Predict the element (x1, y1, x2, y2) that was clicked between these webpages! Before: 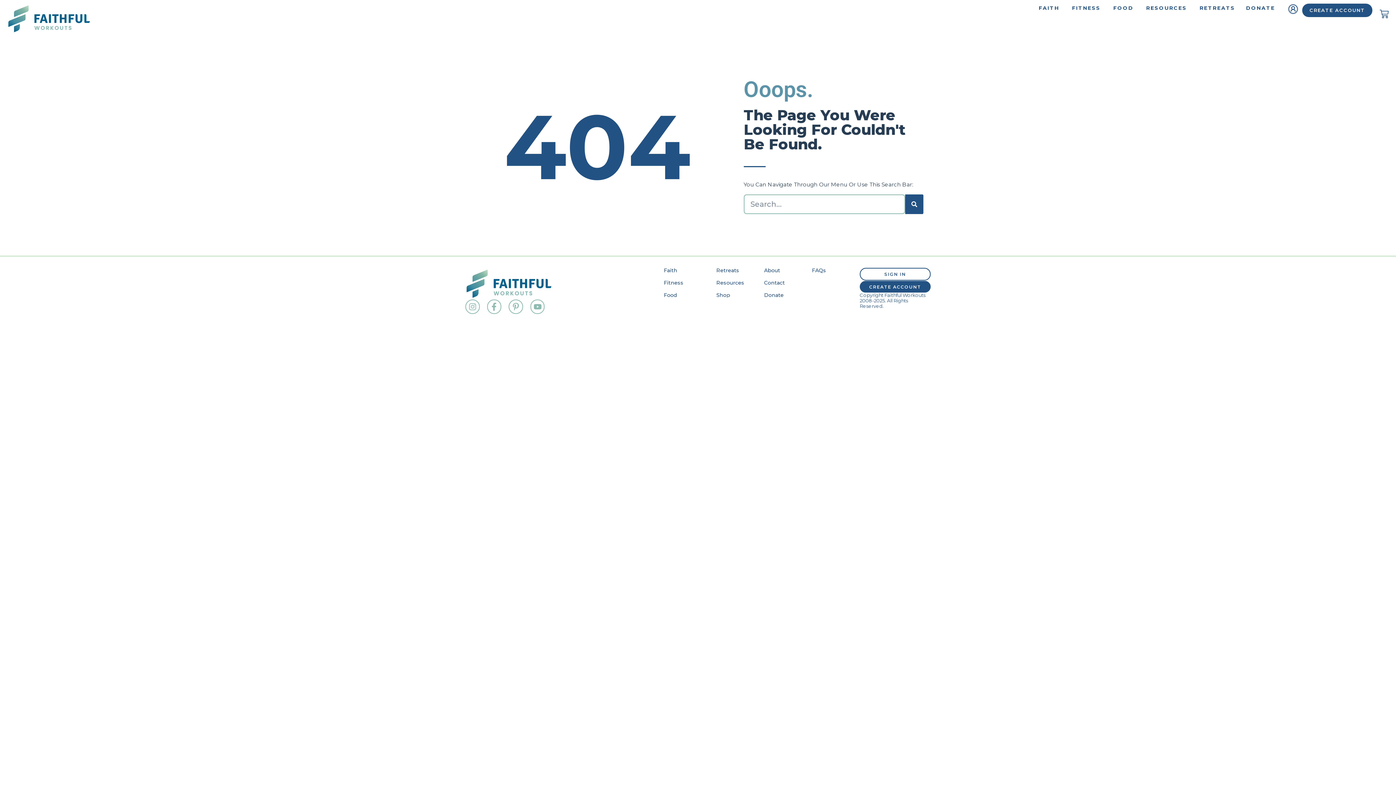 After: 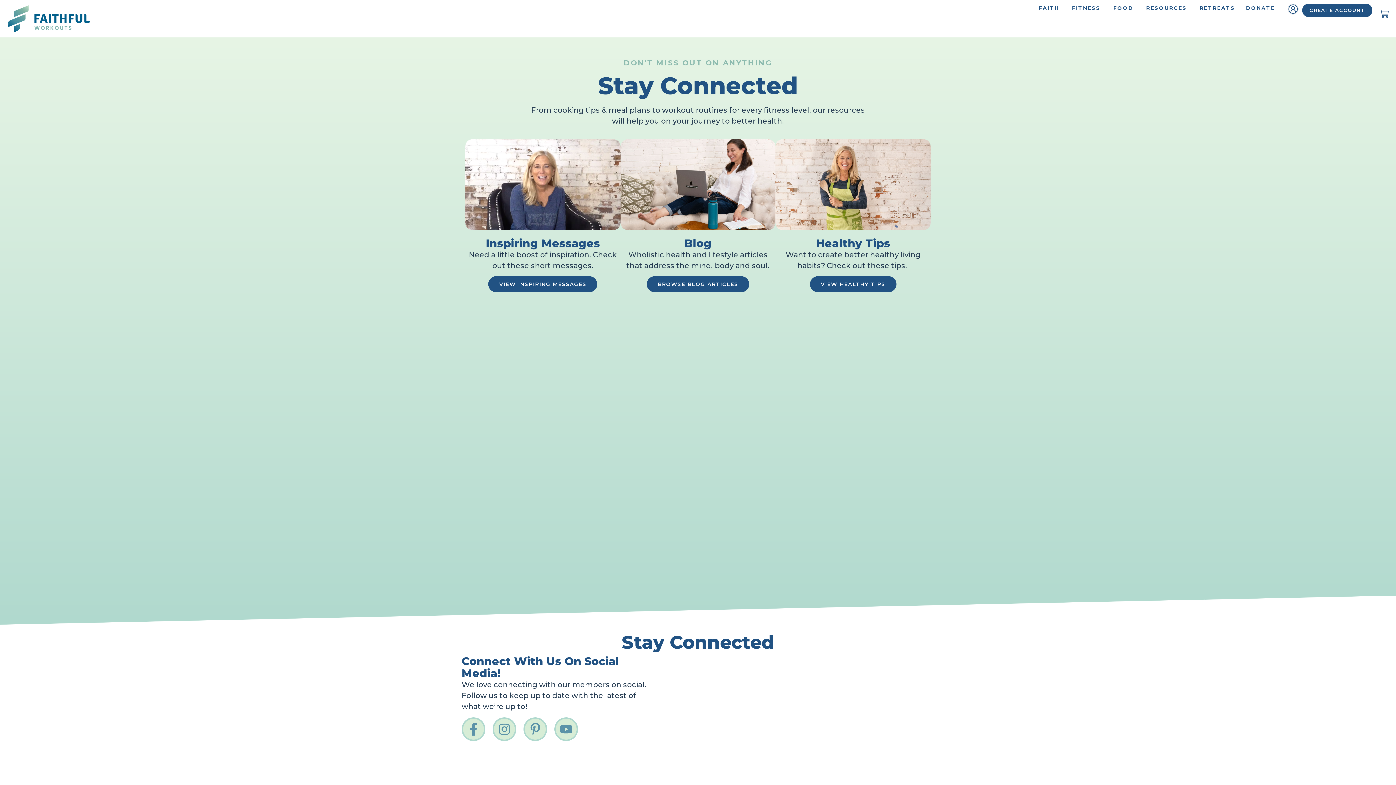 Action: bbox: (716, 280, 757, 285) label: Resources